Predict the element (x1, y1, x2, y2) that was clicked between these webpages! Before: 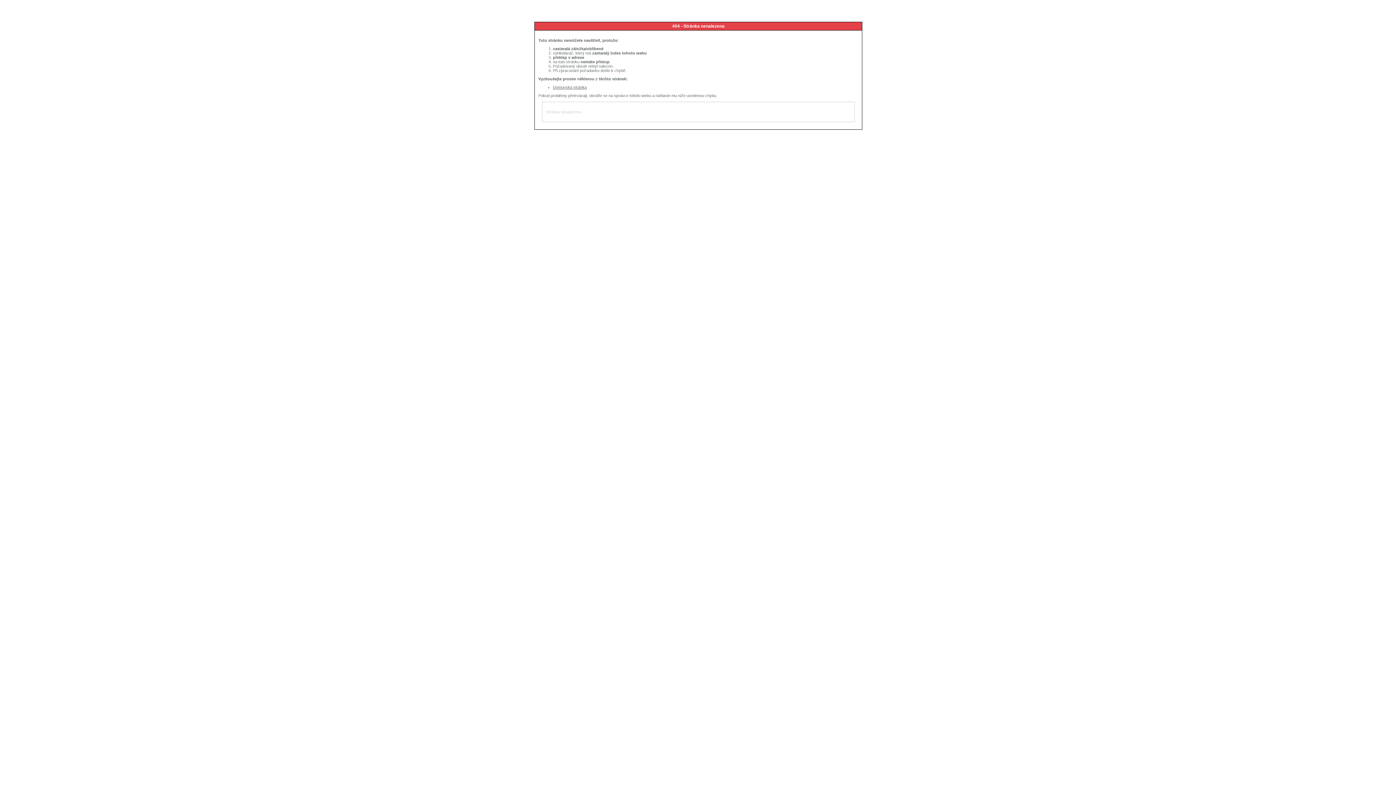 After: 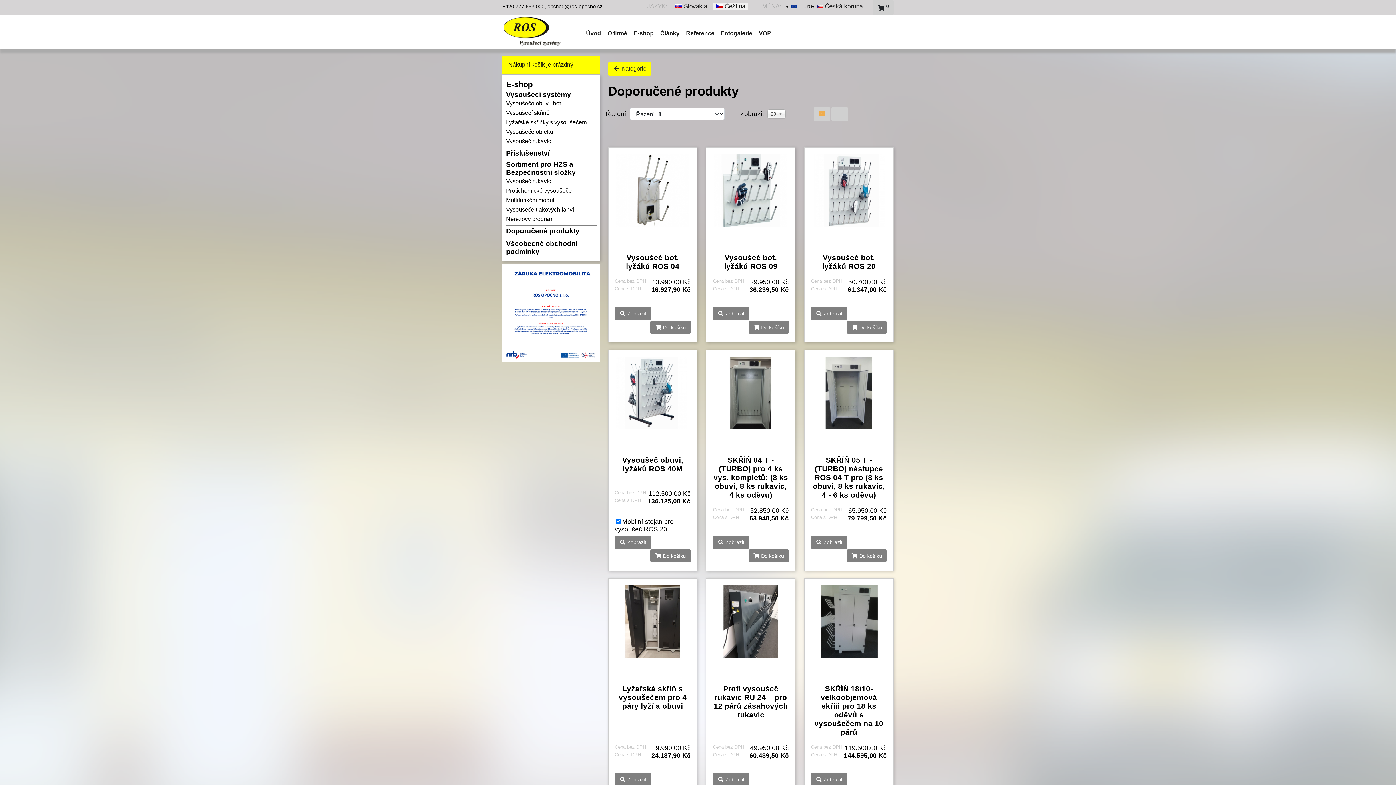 Action: bbox: (553, 85, 586, 89) label: Domovská stránka